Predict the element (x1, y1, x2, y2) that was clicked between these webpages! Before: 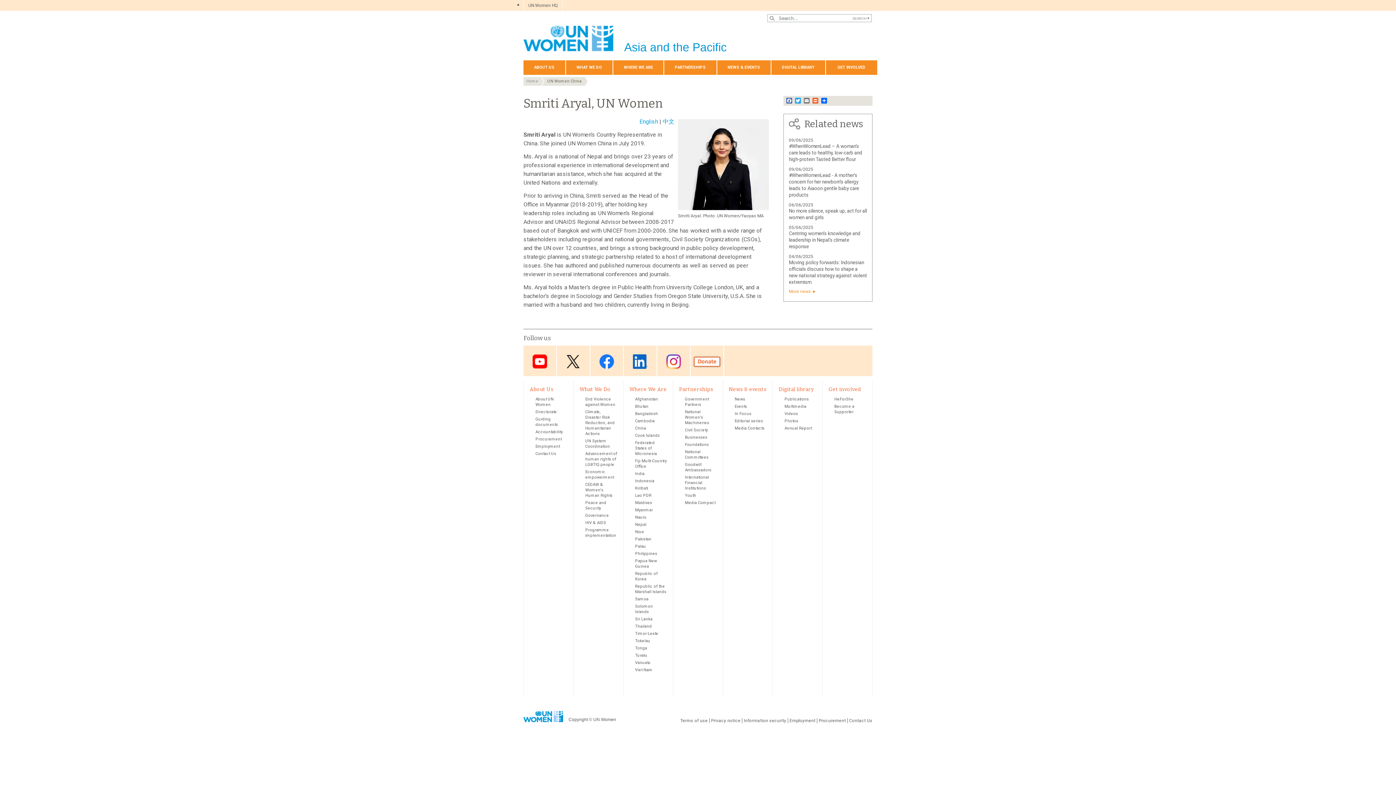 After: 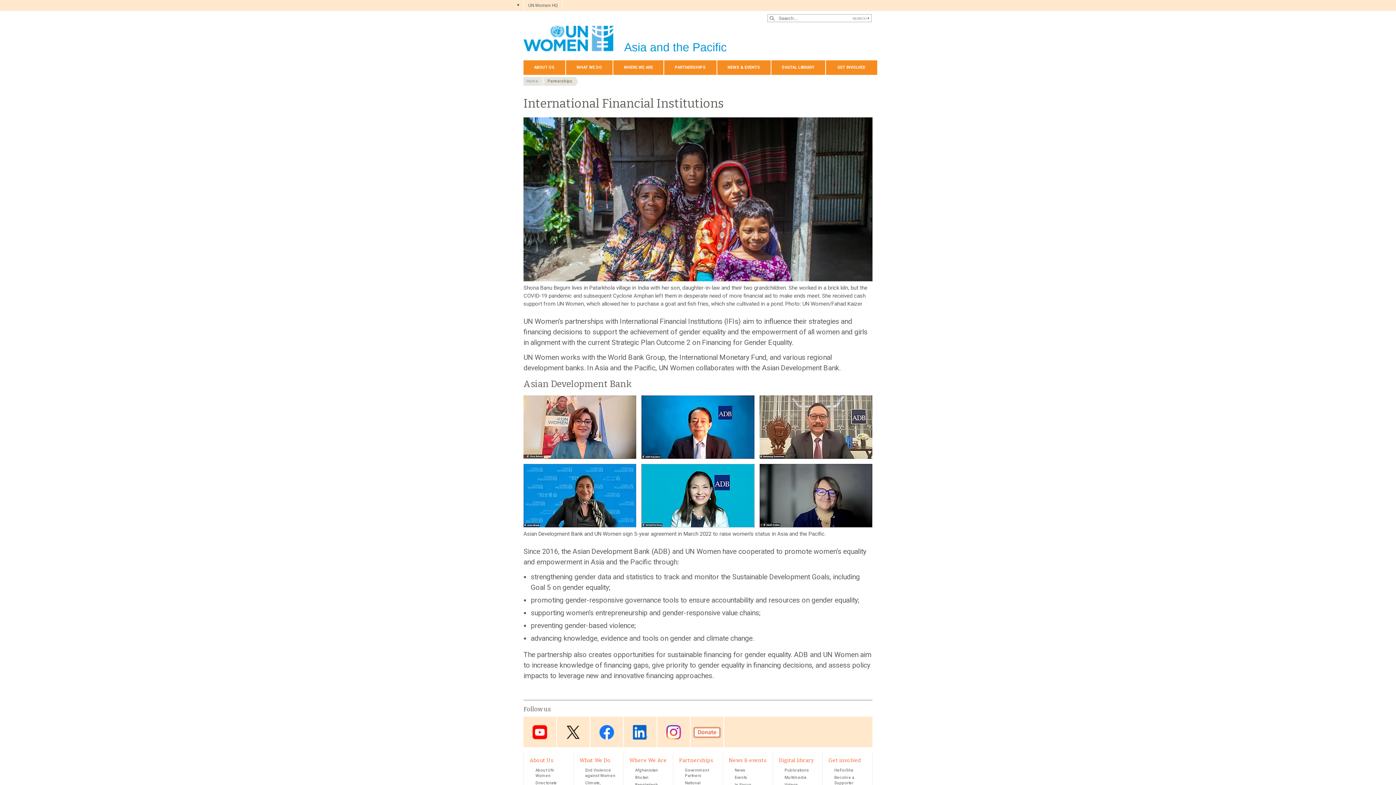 Action: label: International Financial Institutions bbox: (685, 474, 717, 491)